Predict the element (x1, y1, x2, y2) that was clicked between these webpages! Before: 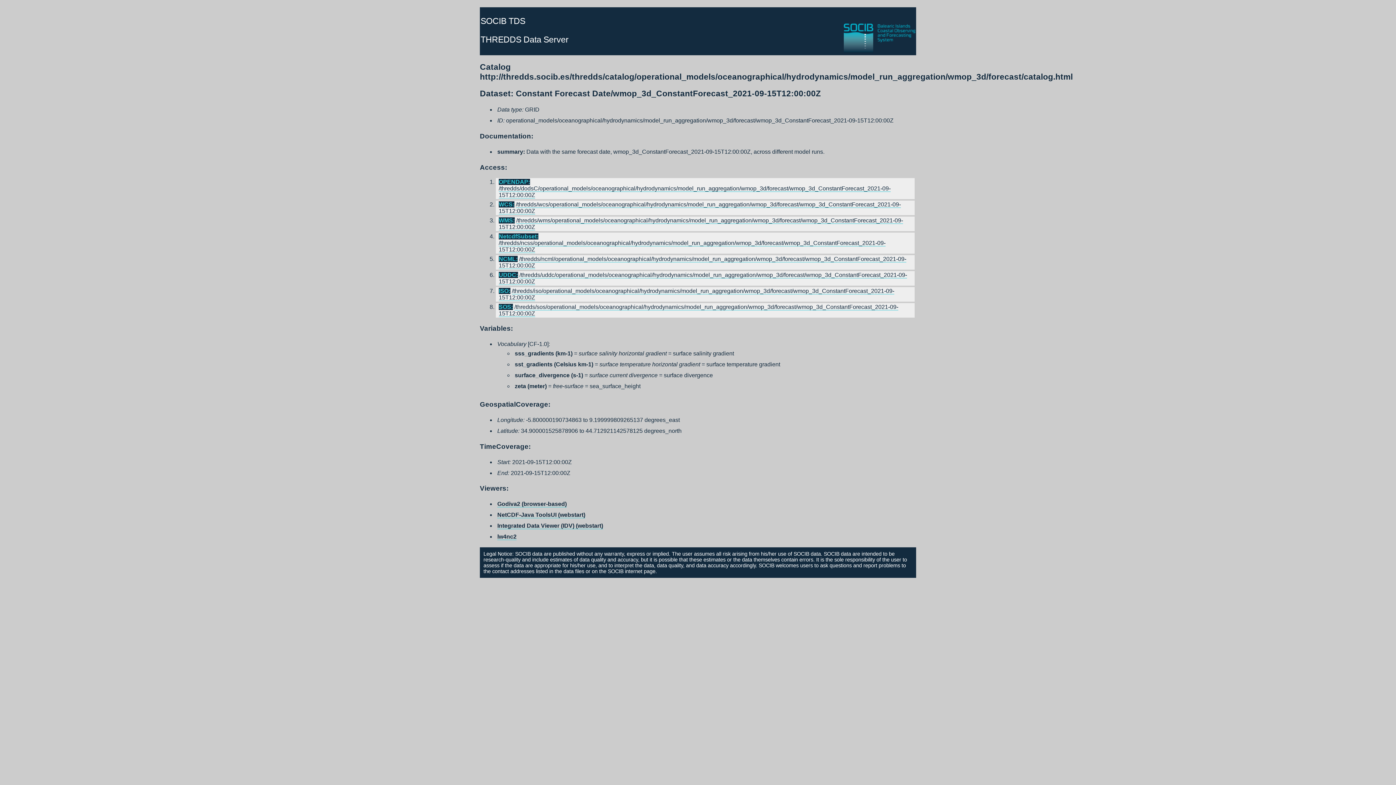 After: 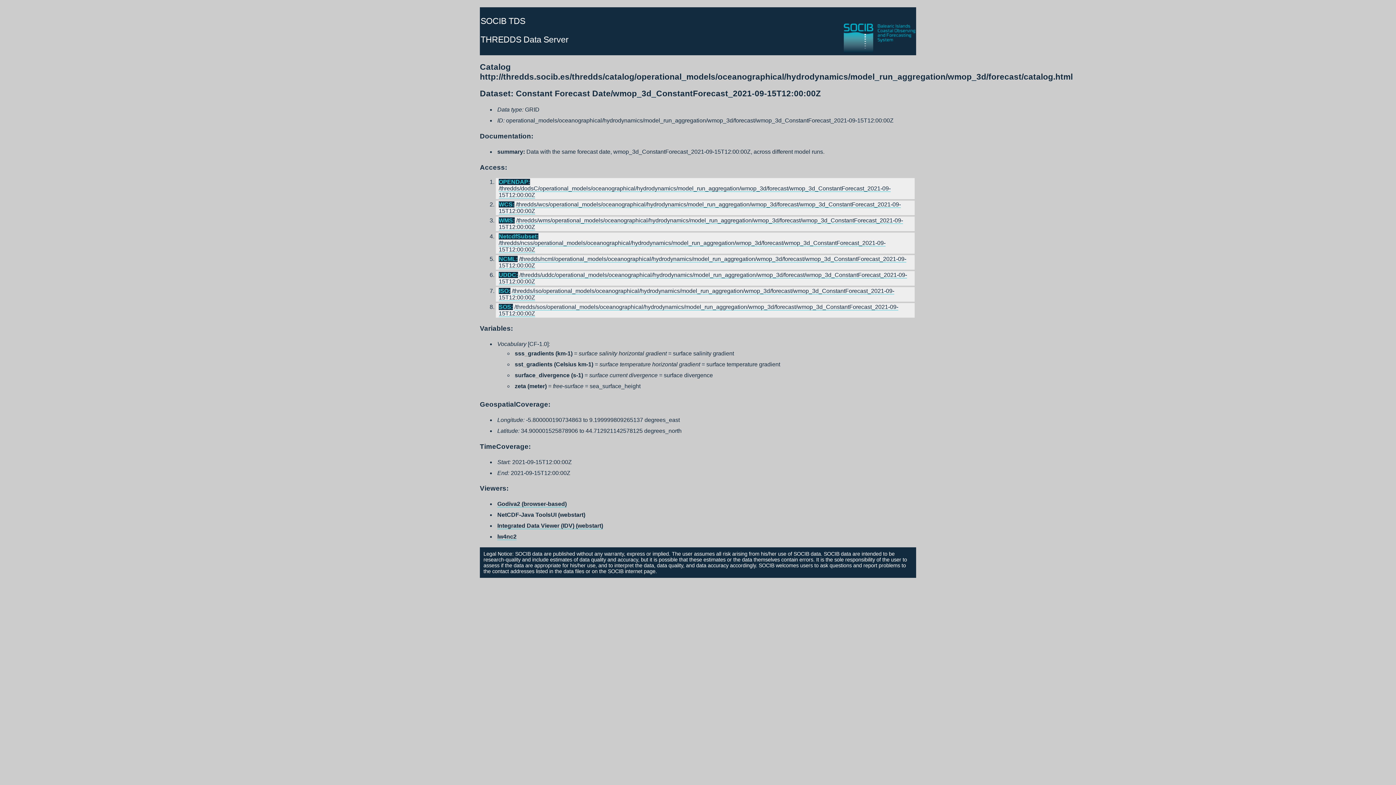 Action: label: NetCDF-Java ToolsUI (webstart) bbox: (497, 512, 585, 518)